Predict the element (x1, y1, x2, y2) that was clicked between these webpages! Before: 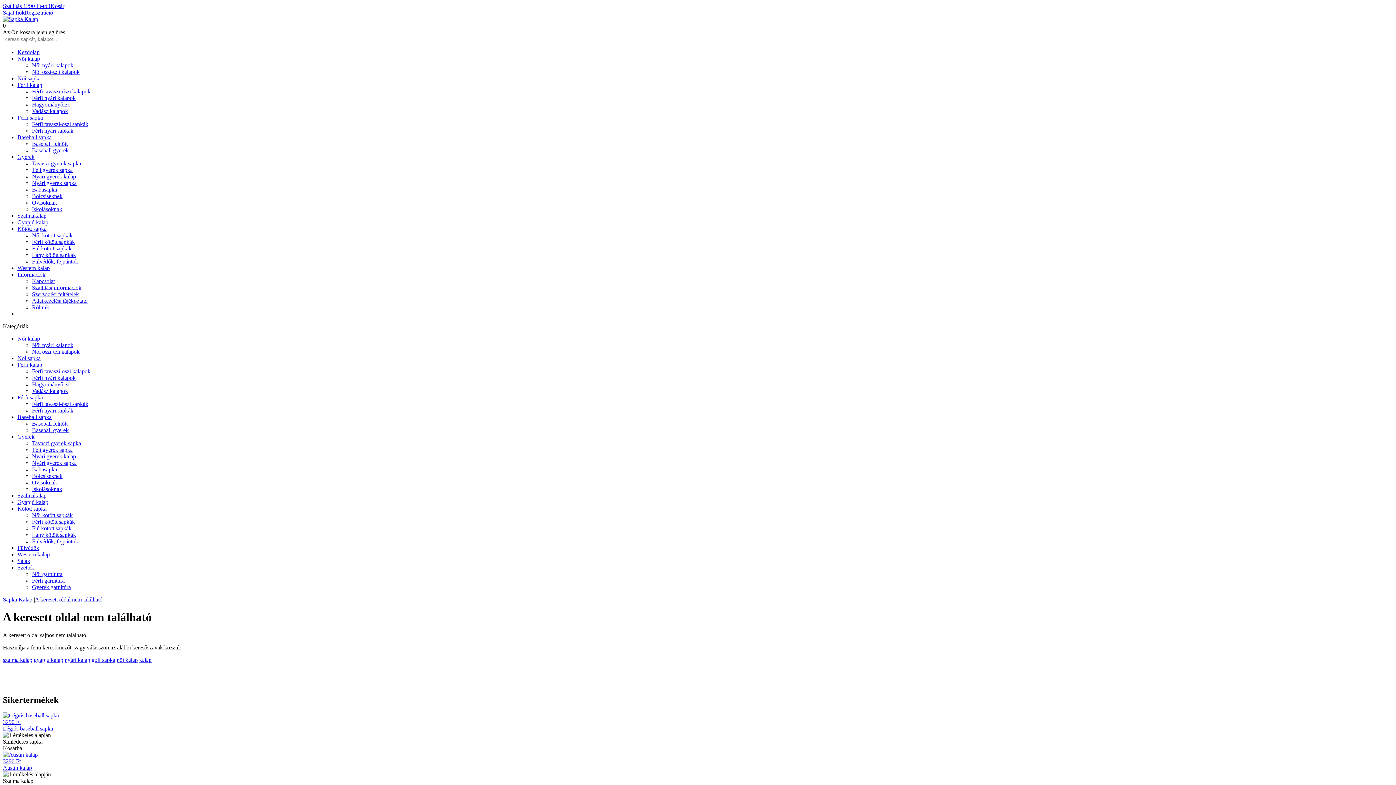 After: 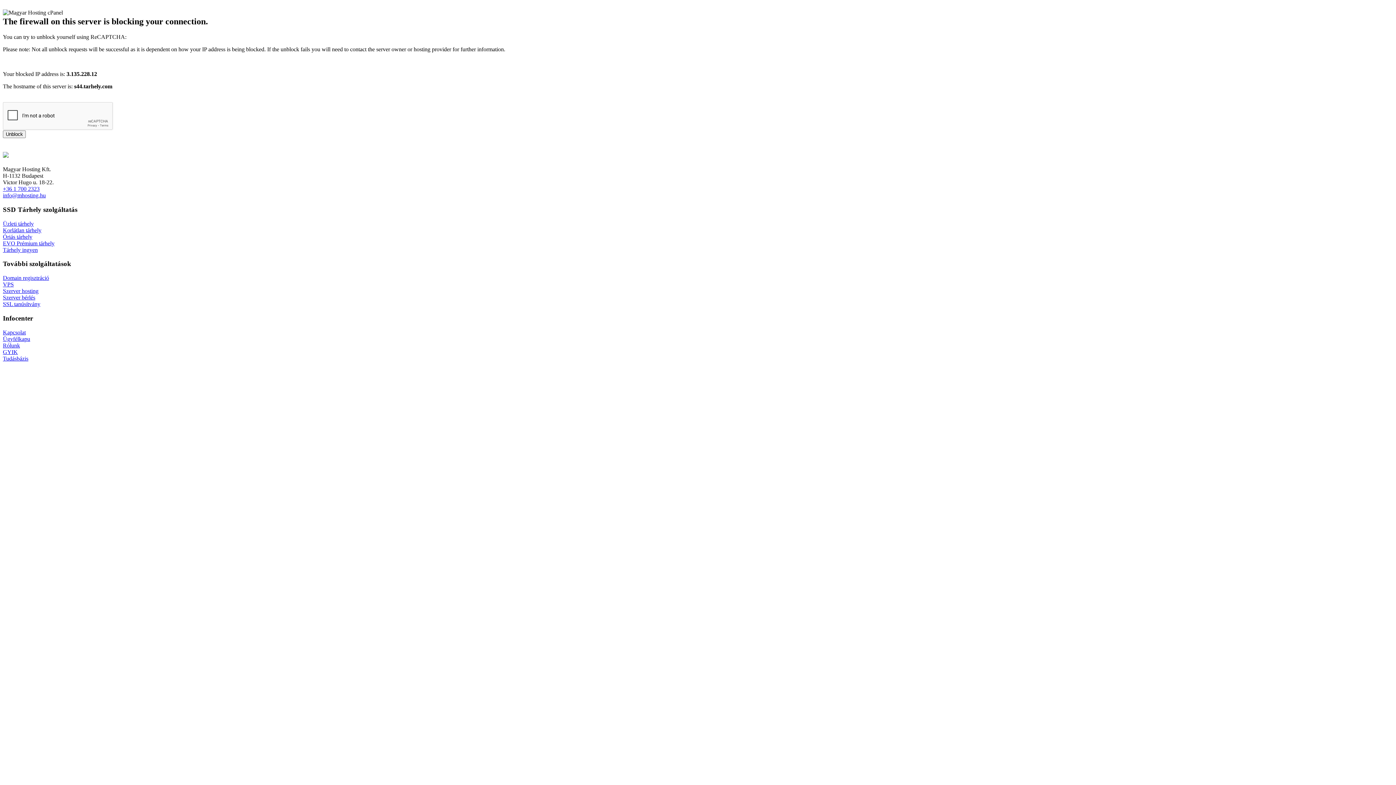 Action: bbox: (2, 758, 20, 764) label: 3290 Ft